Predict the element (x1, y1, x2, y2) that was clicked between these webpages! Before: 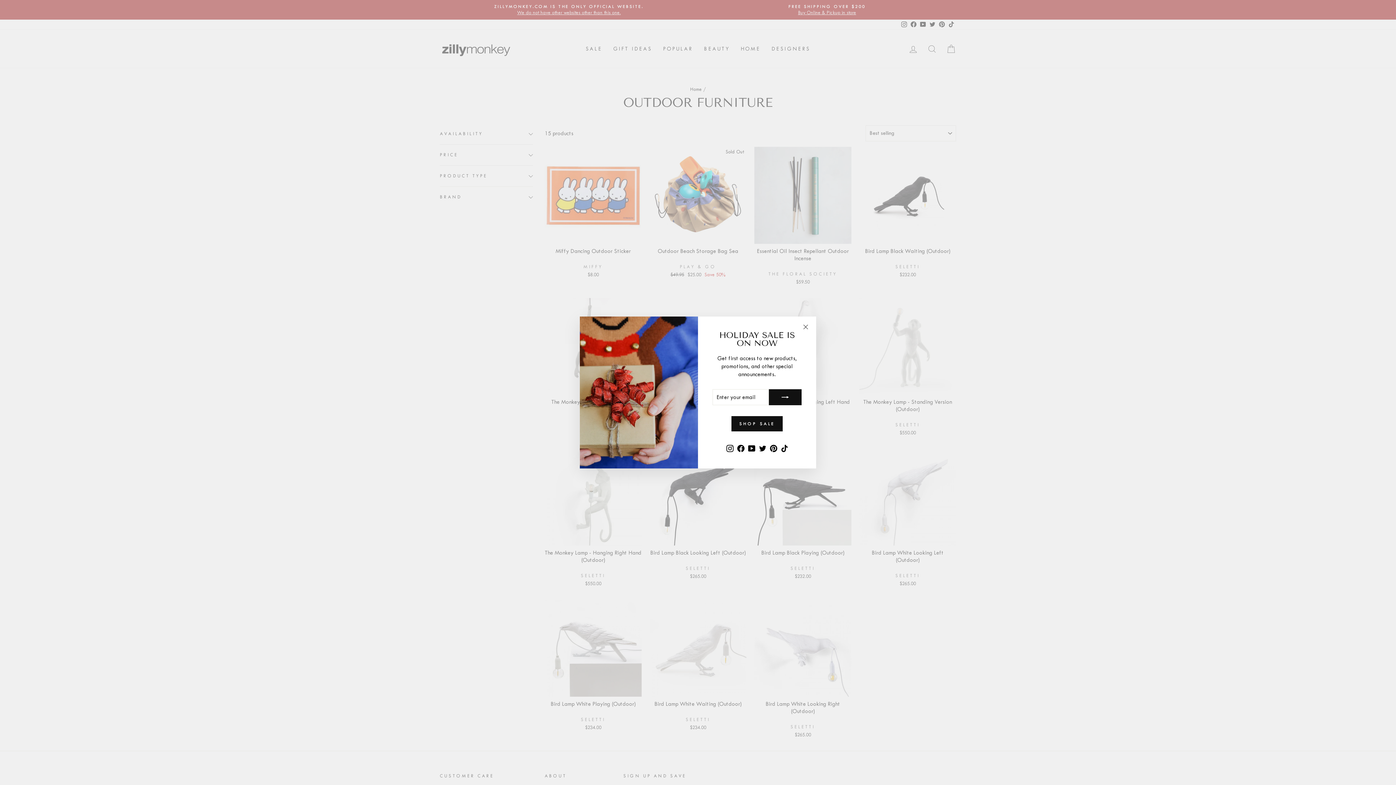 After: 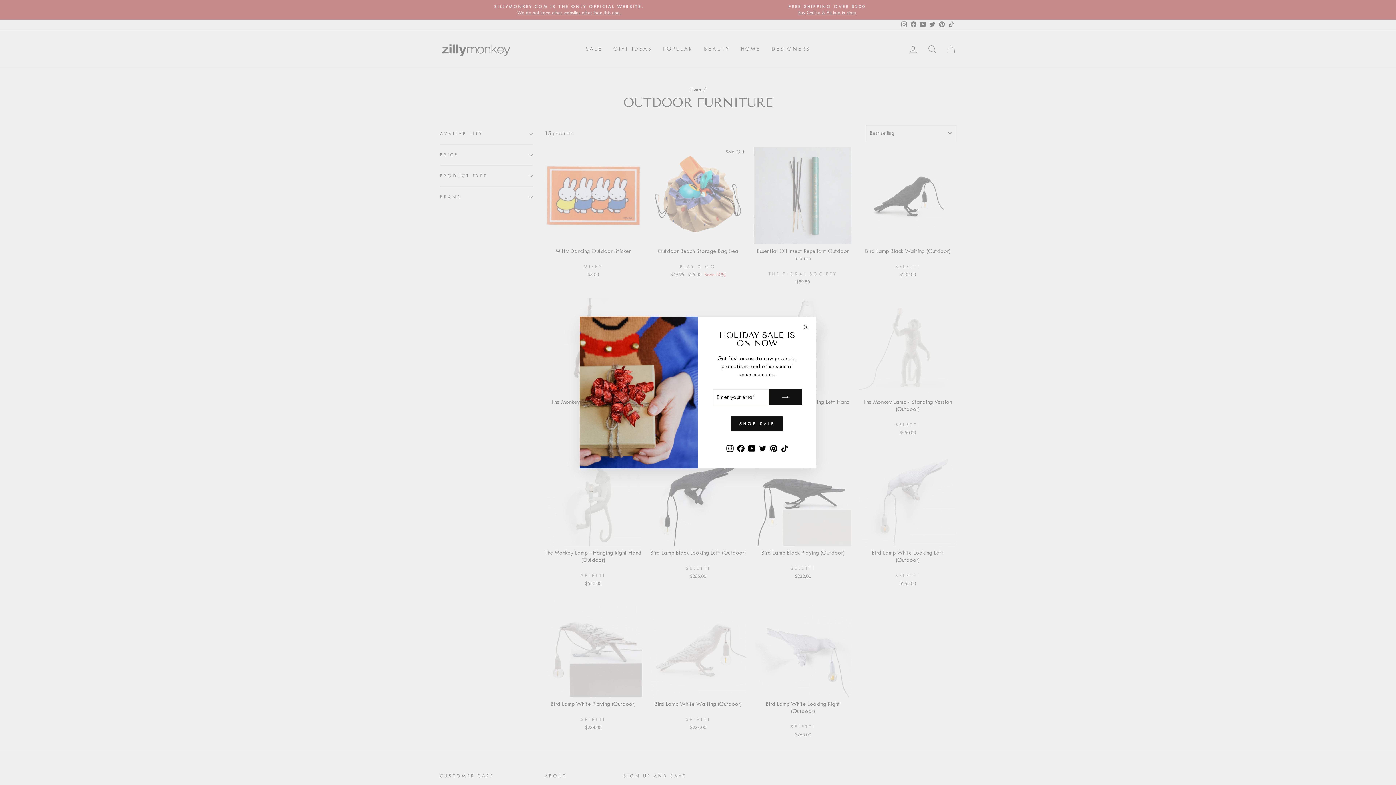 Action: label: Pinterest bbox: (768, 453, 779, 465)